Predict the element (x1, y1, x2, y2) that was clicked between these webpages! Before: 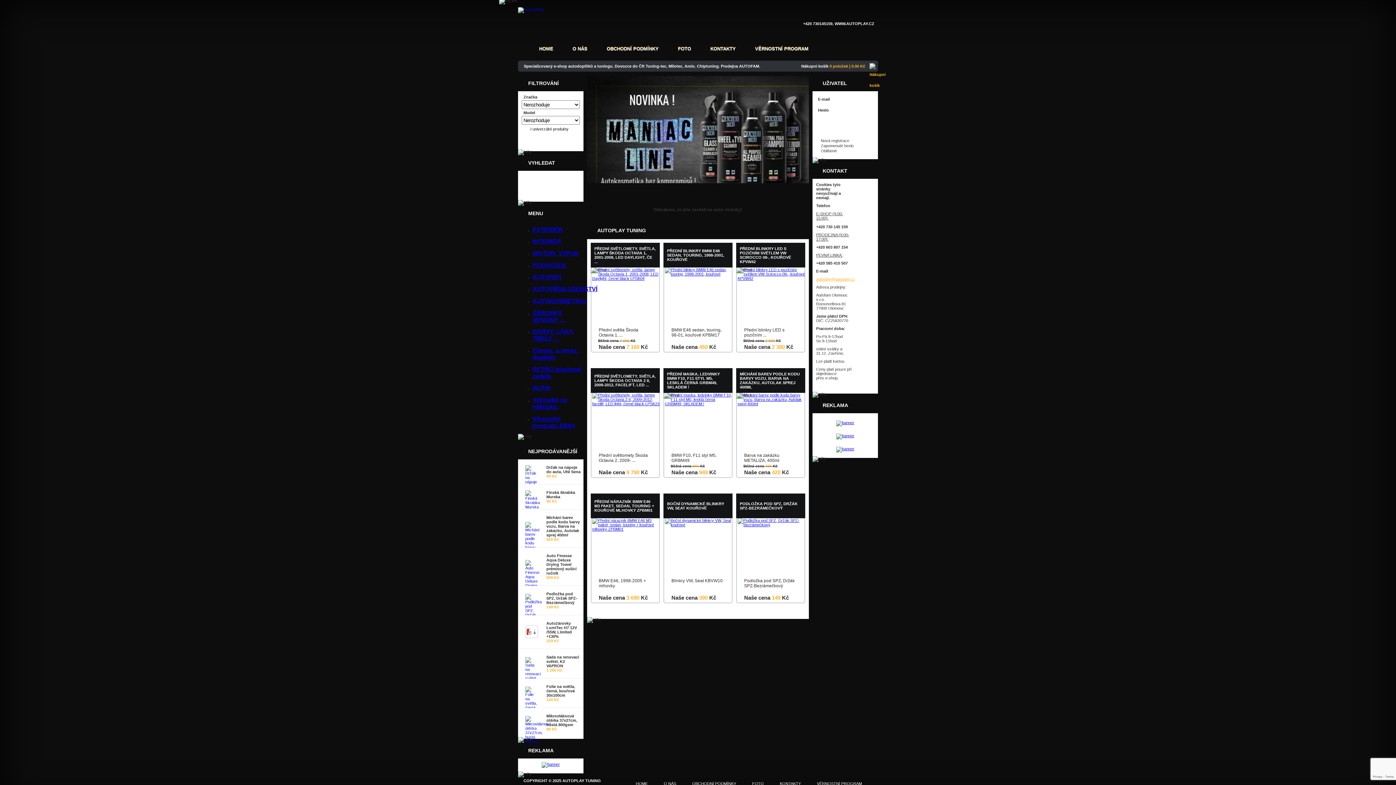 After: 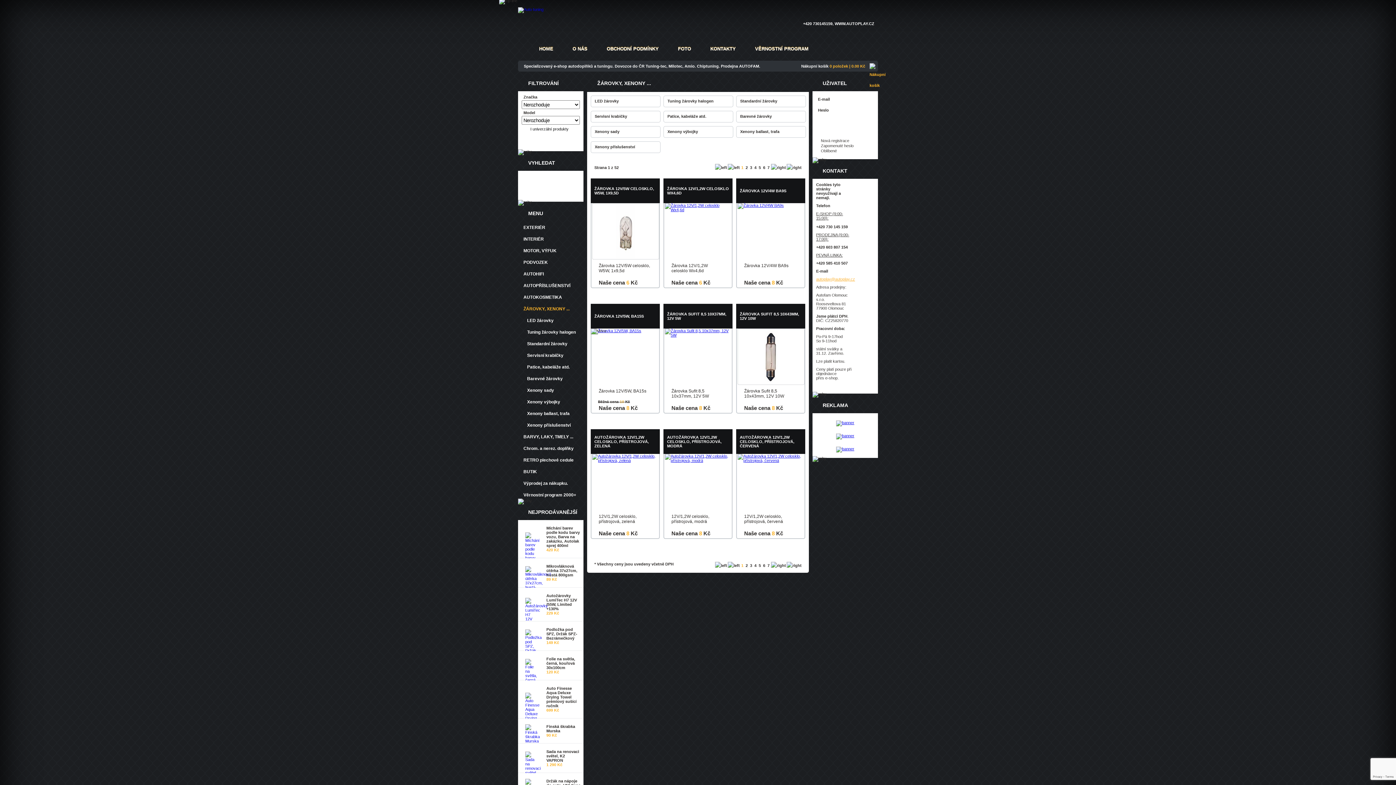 Action: bbox: (532, 309, 565, 323) label: ŽÁROVKY, XENONY ...